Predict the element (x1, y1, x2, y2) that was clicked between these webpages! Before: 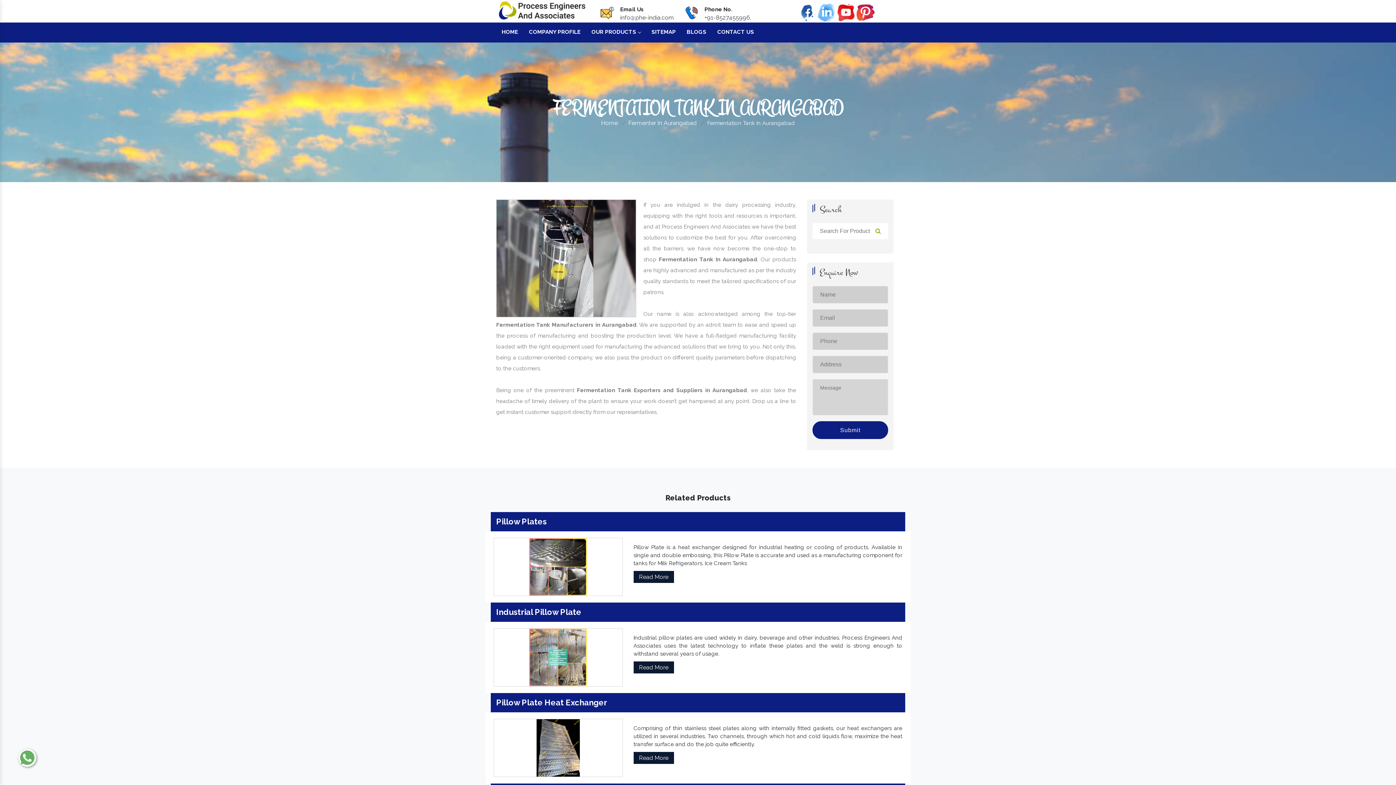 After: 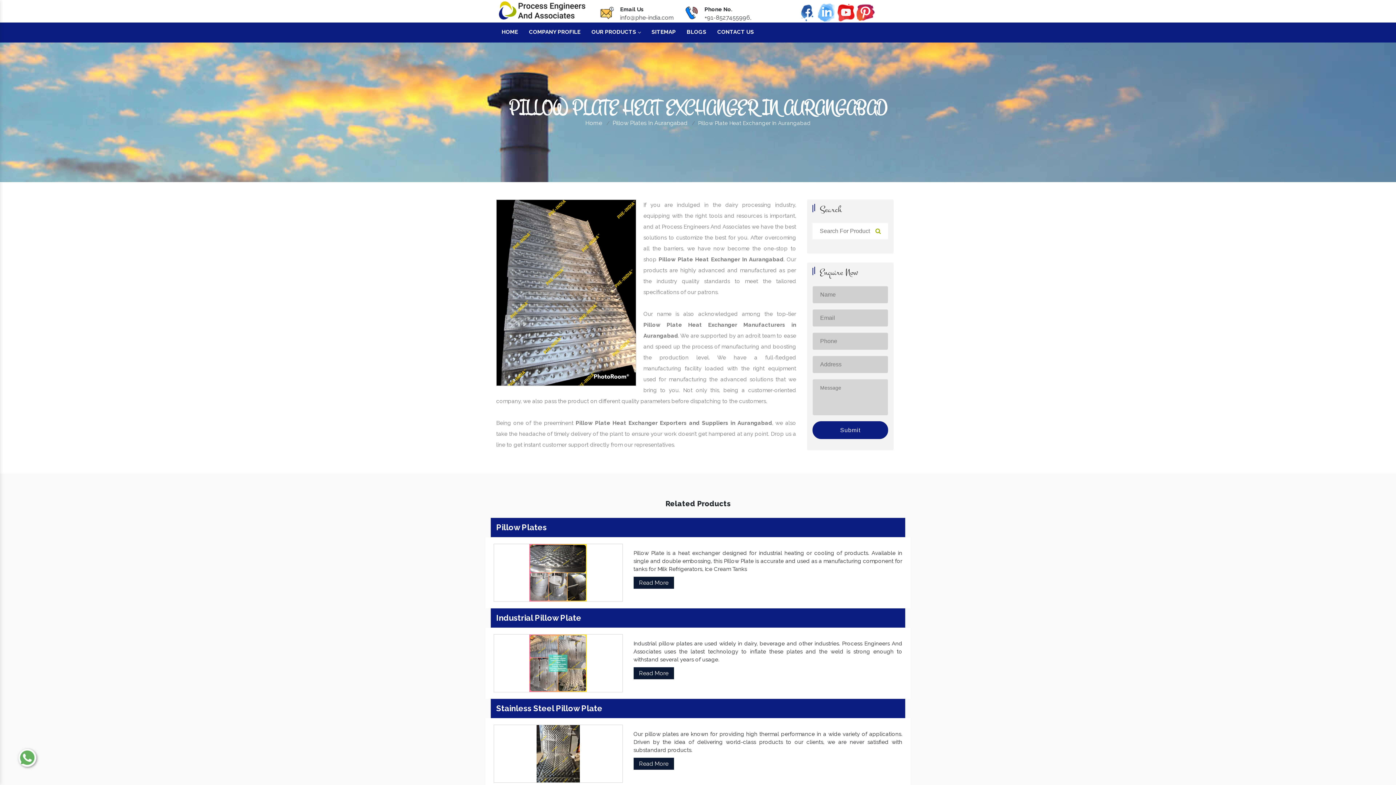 Action: label: Read More bbox: (633, 752, 674, 764)